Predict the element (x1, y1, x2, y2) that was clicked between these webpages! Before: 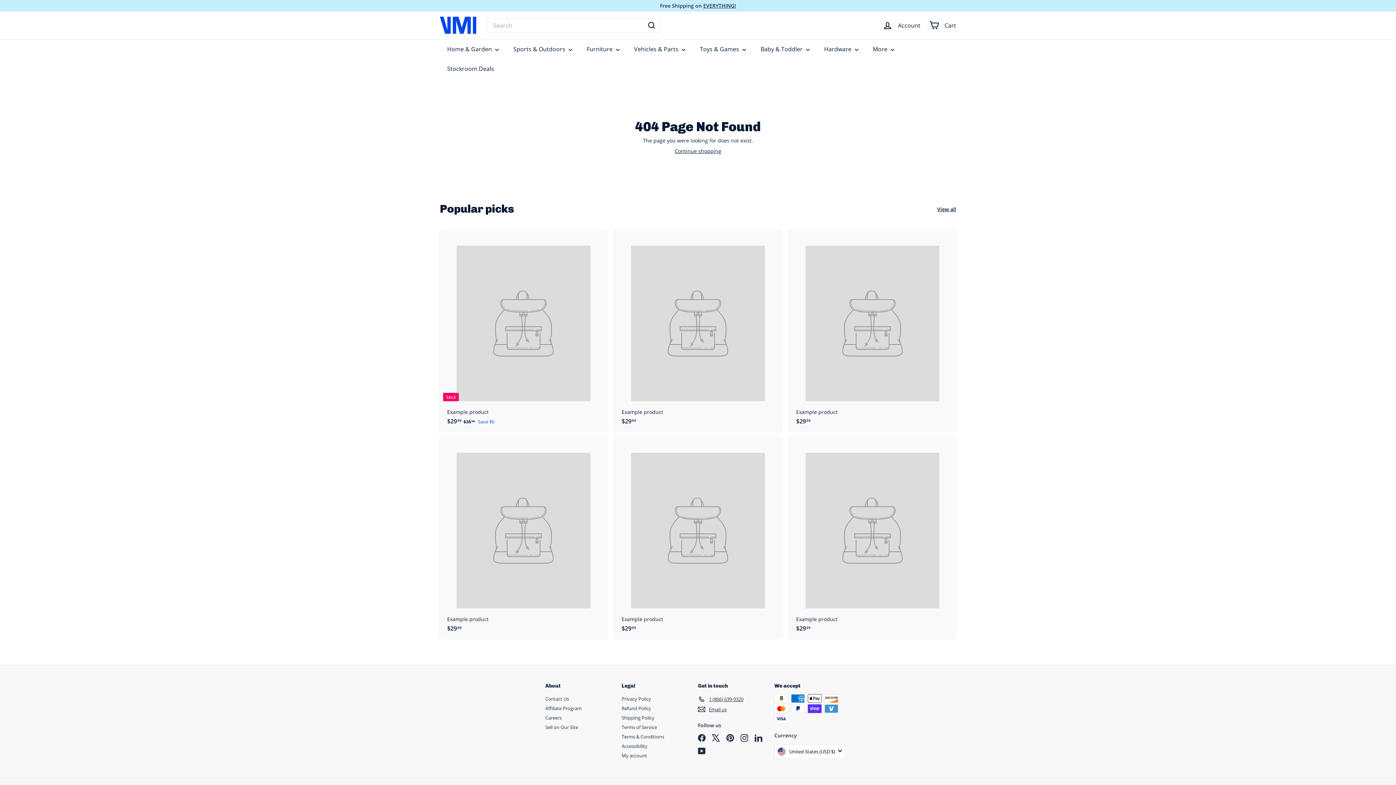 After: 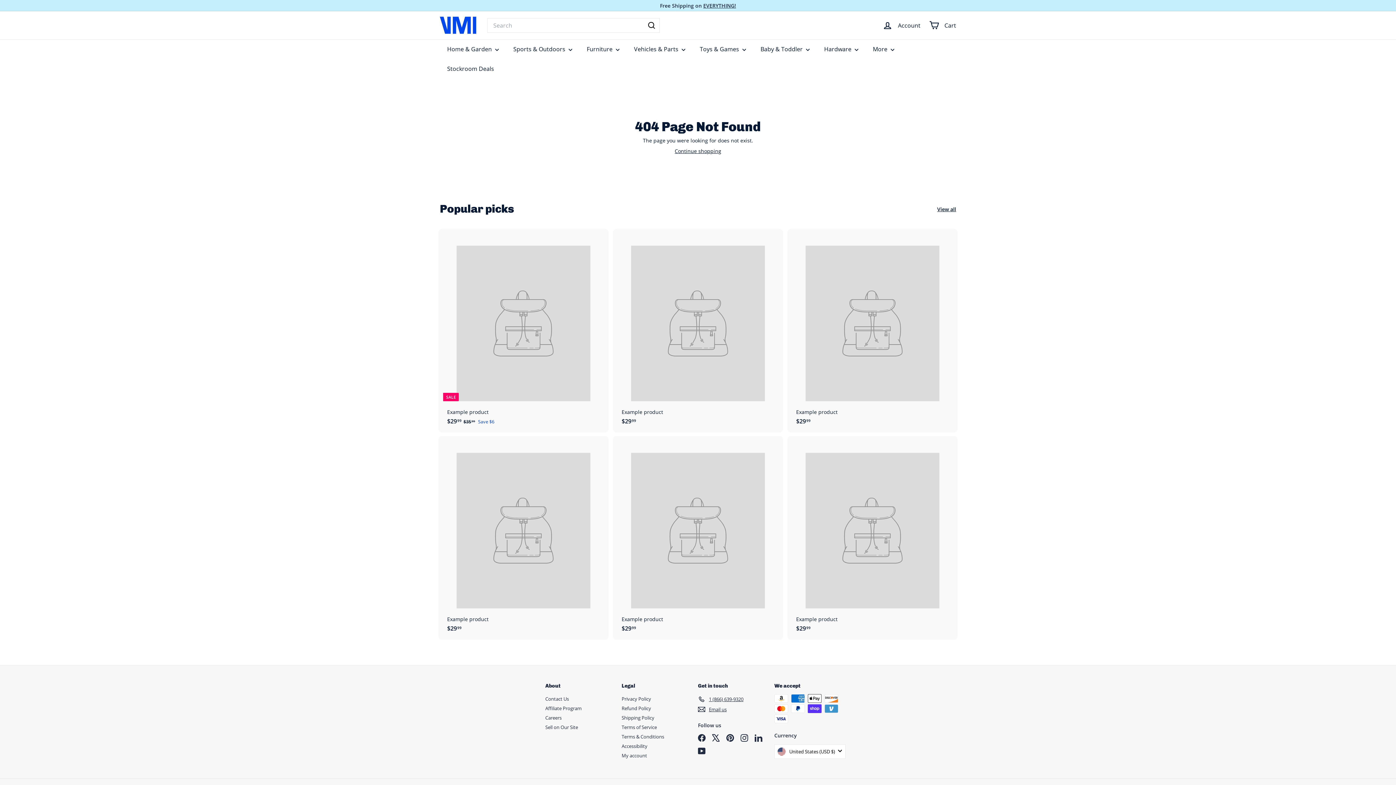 Action: bbox: (440, 229, 607, 432) label: SALE
Example product
$2999
$29.99
$3599
$35.99
Save $6